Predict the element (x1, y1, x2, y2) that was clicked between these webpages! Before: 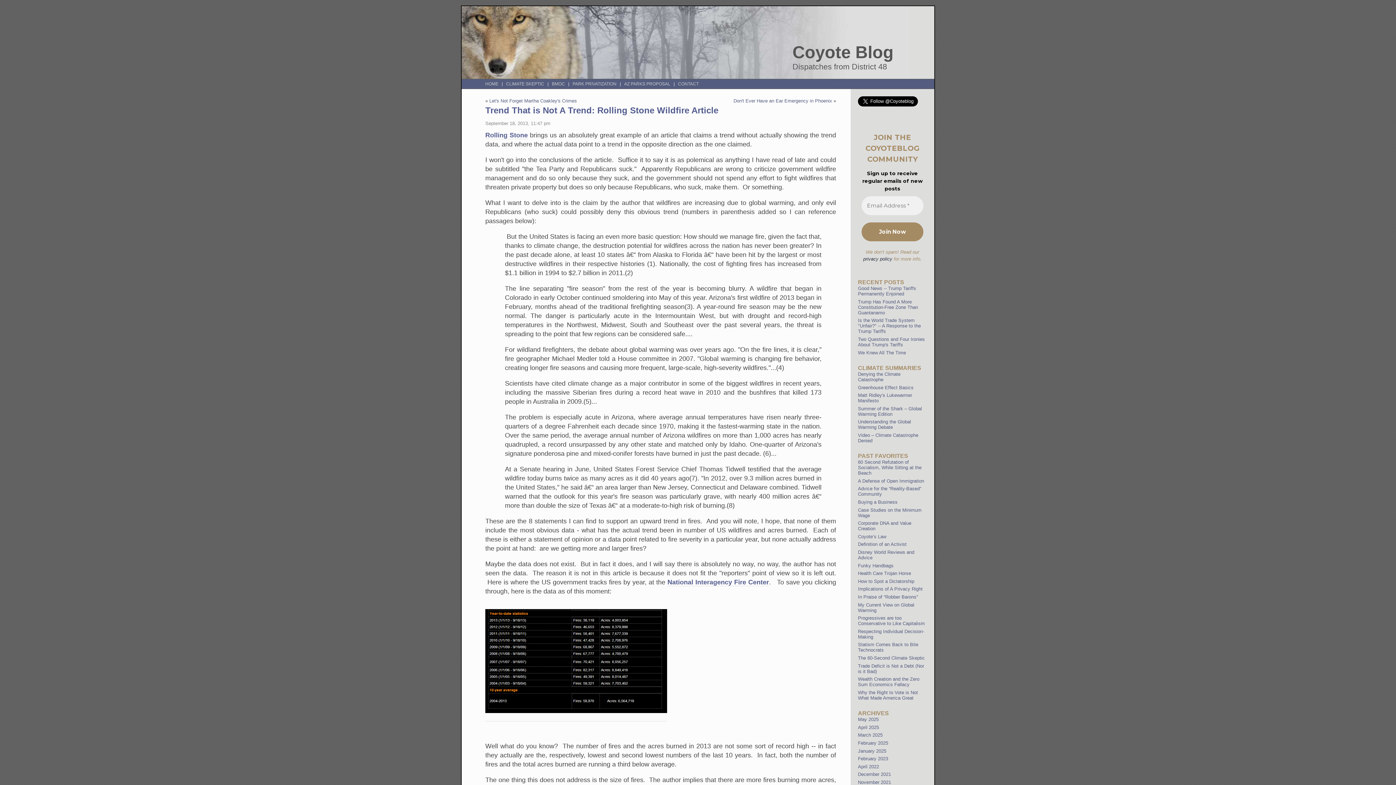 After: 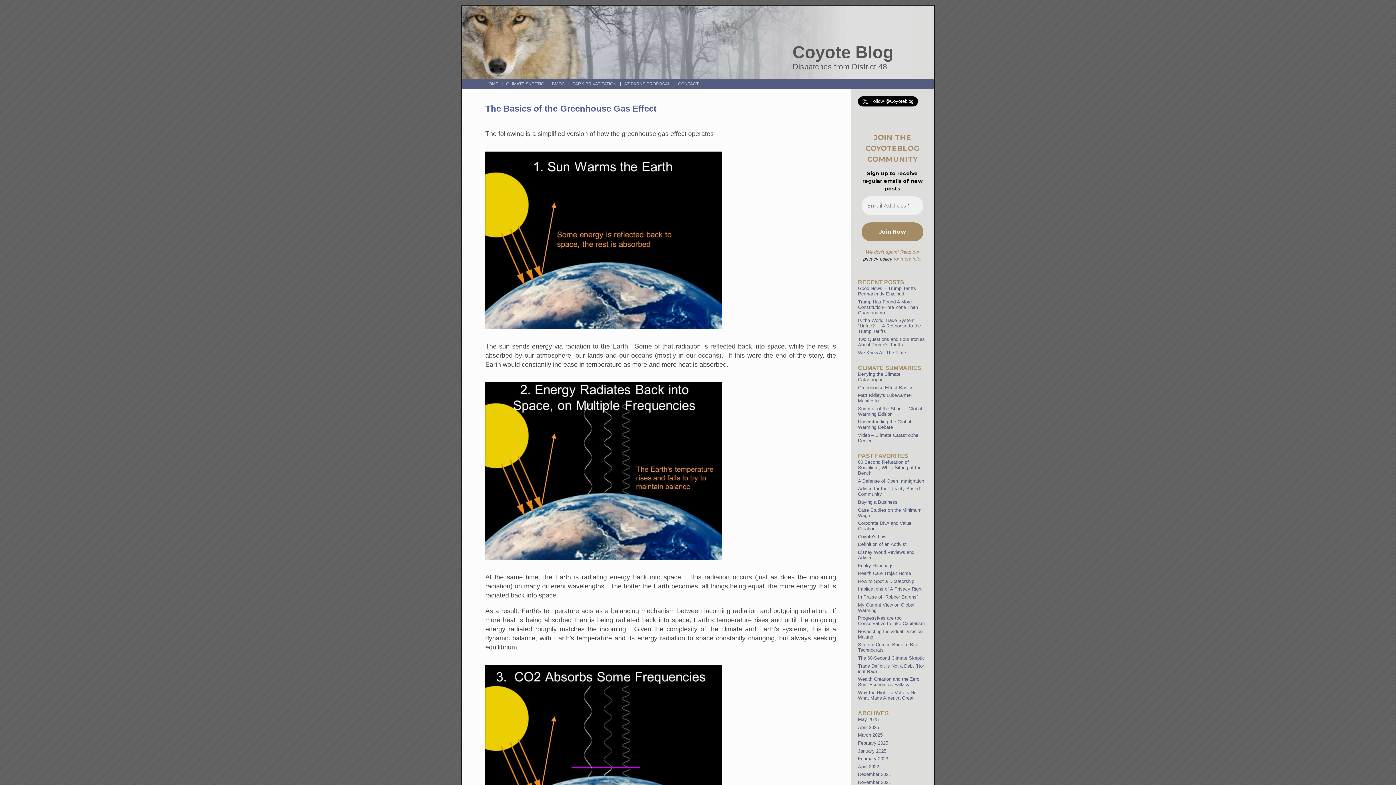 Action: label: Greenhouse Effect Basics bbox: (858, 384, 913, 390)